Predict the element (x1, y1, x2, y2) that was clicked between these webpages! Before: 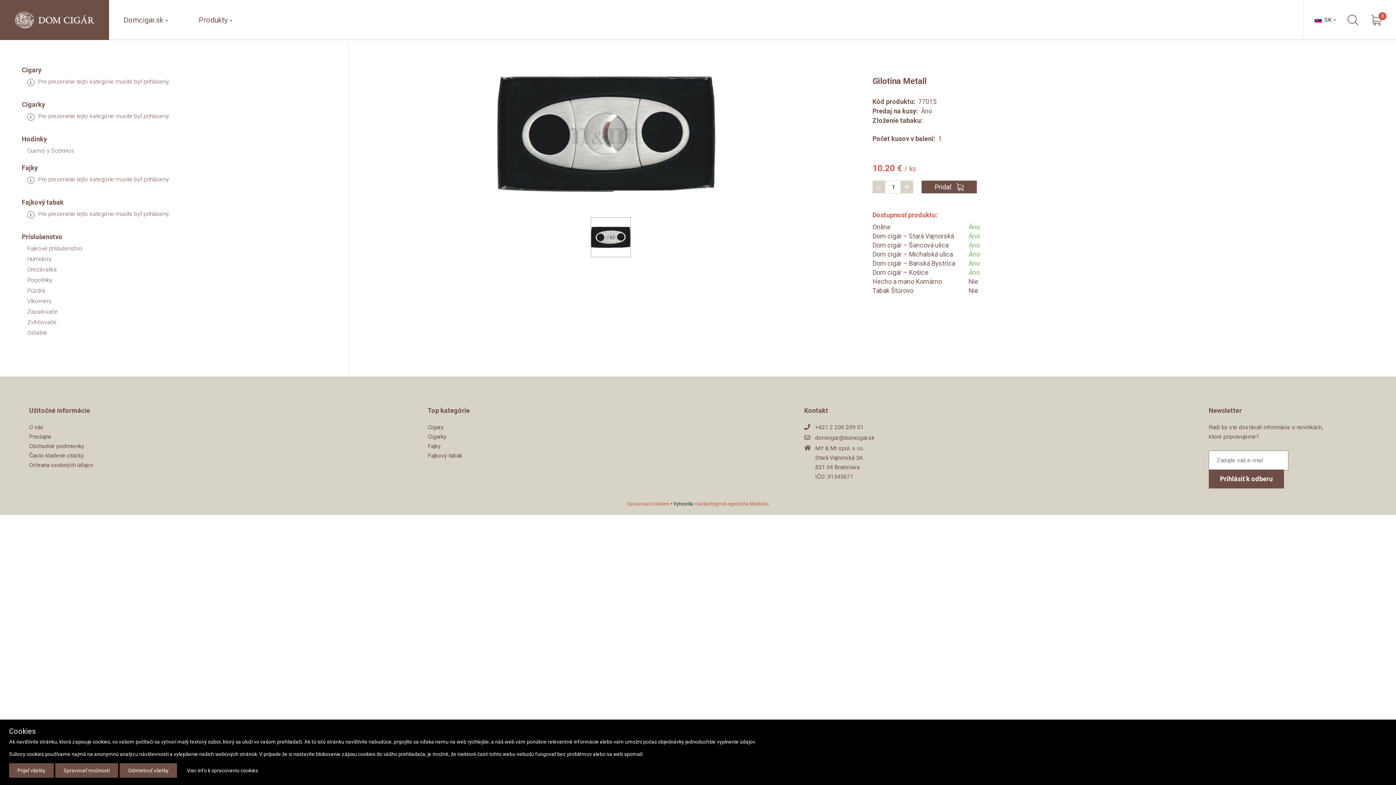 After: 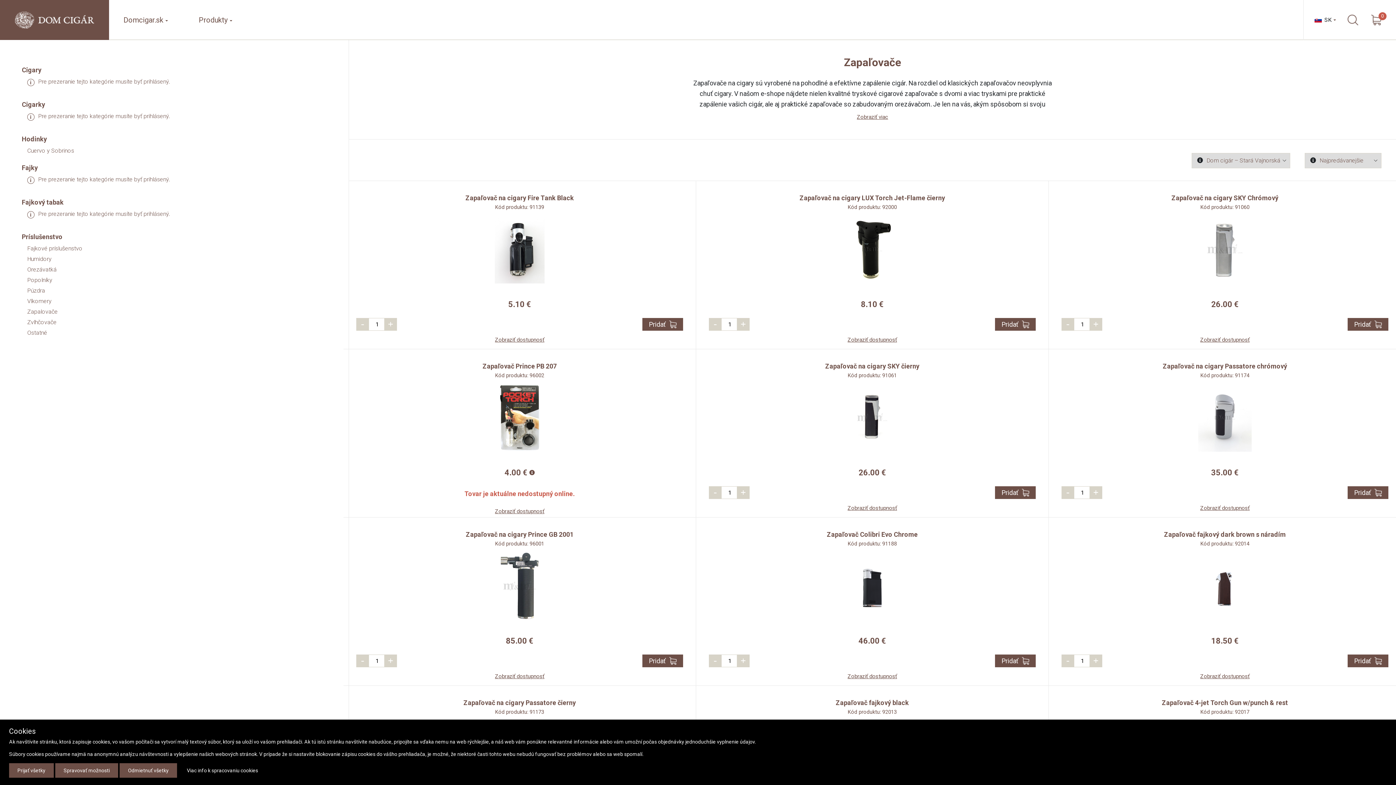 Action: bbox: (27, 308, 57, 315) label: Zapalovače